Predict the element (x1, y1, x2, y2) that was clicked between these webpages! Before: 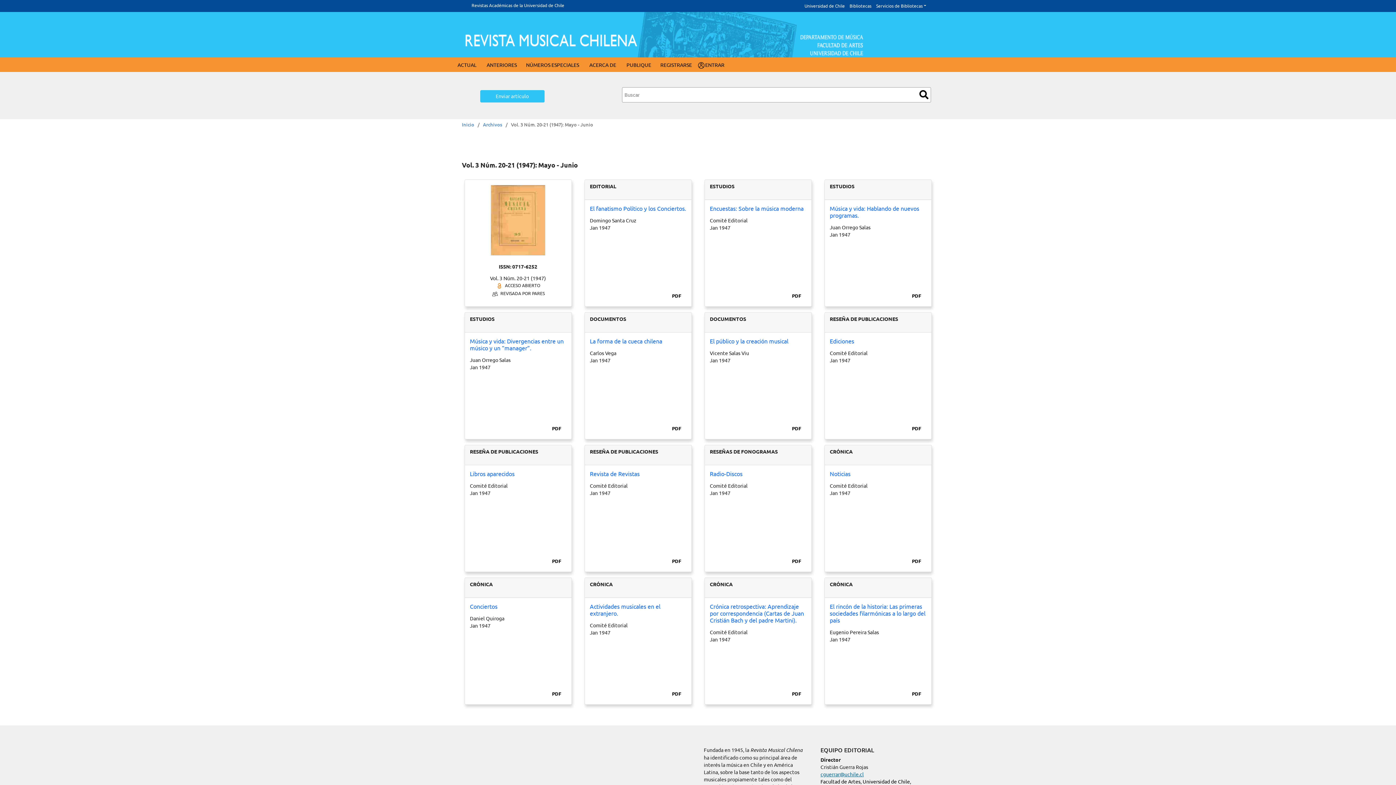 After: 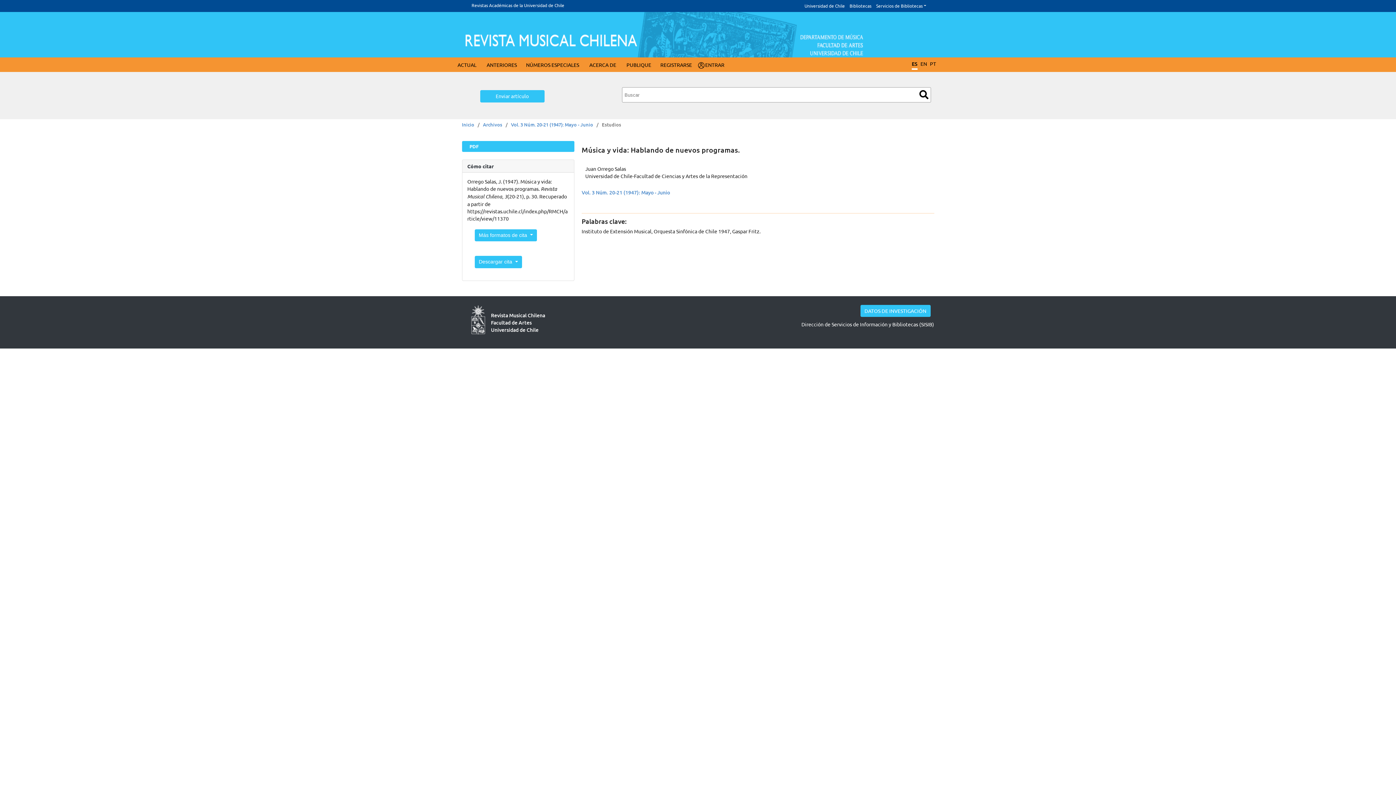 Action: label: Música y vida: Hablando de nuevos programas. bbox: (830, 204, 919, 218)